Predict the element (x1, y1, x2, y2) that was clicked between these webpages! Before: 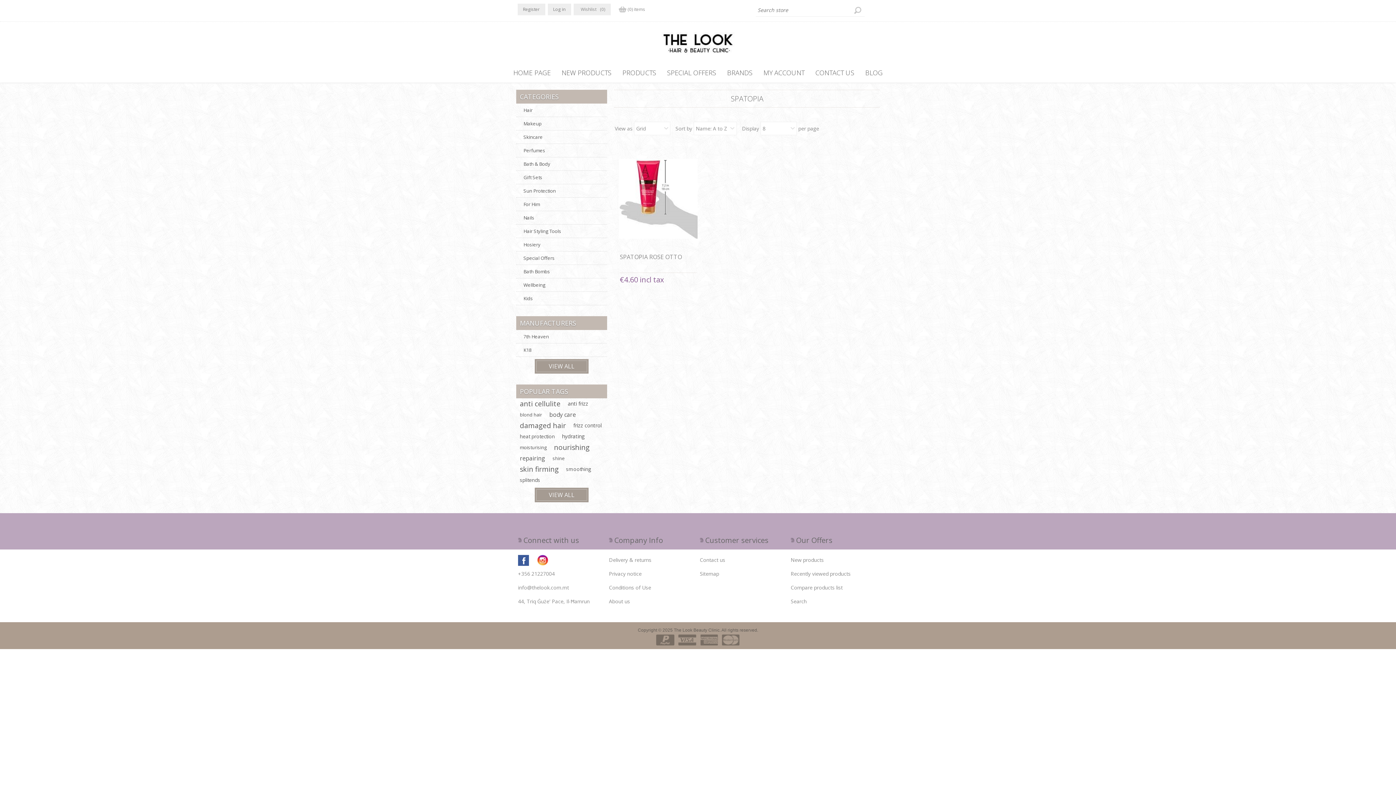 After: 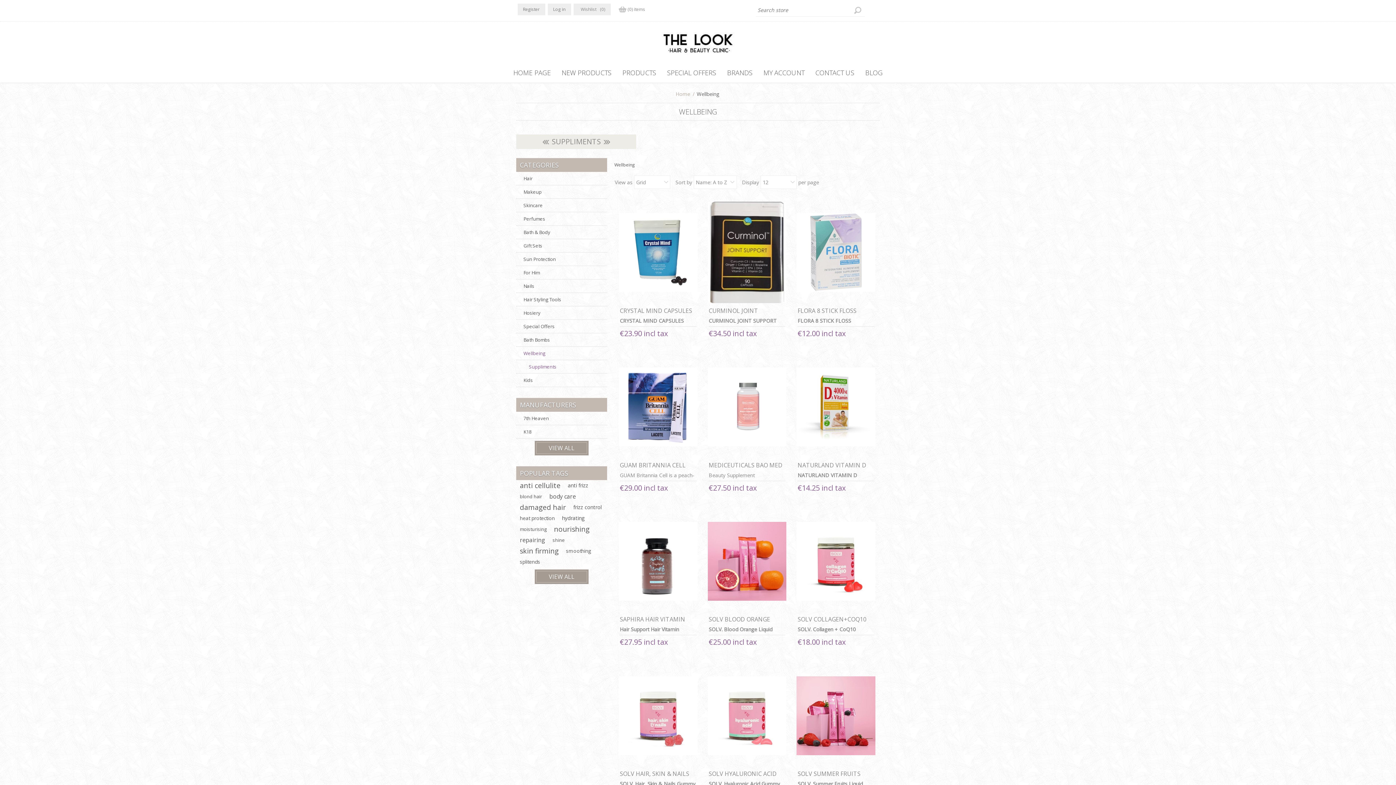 Action: bbox: (516, 278, 607, 292) label: Wellbeing